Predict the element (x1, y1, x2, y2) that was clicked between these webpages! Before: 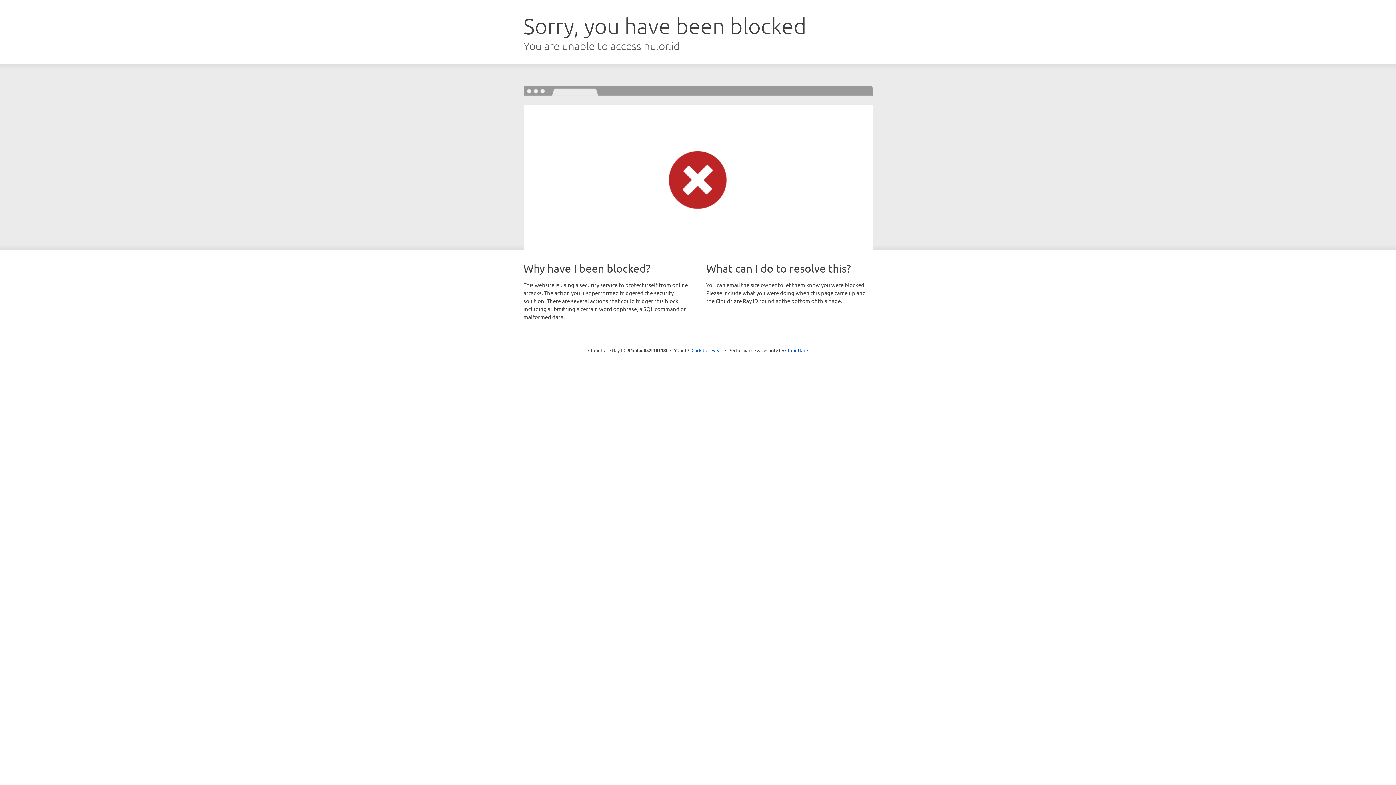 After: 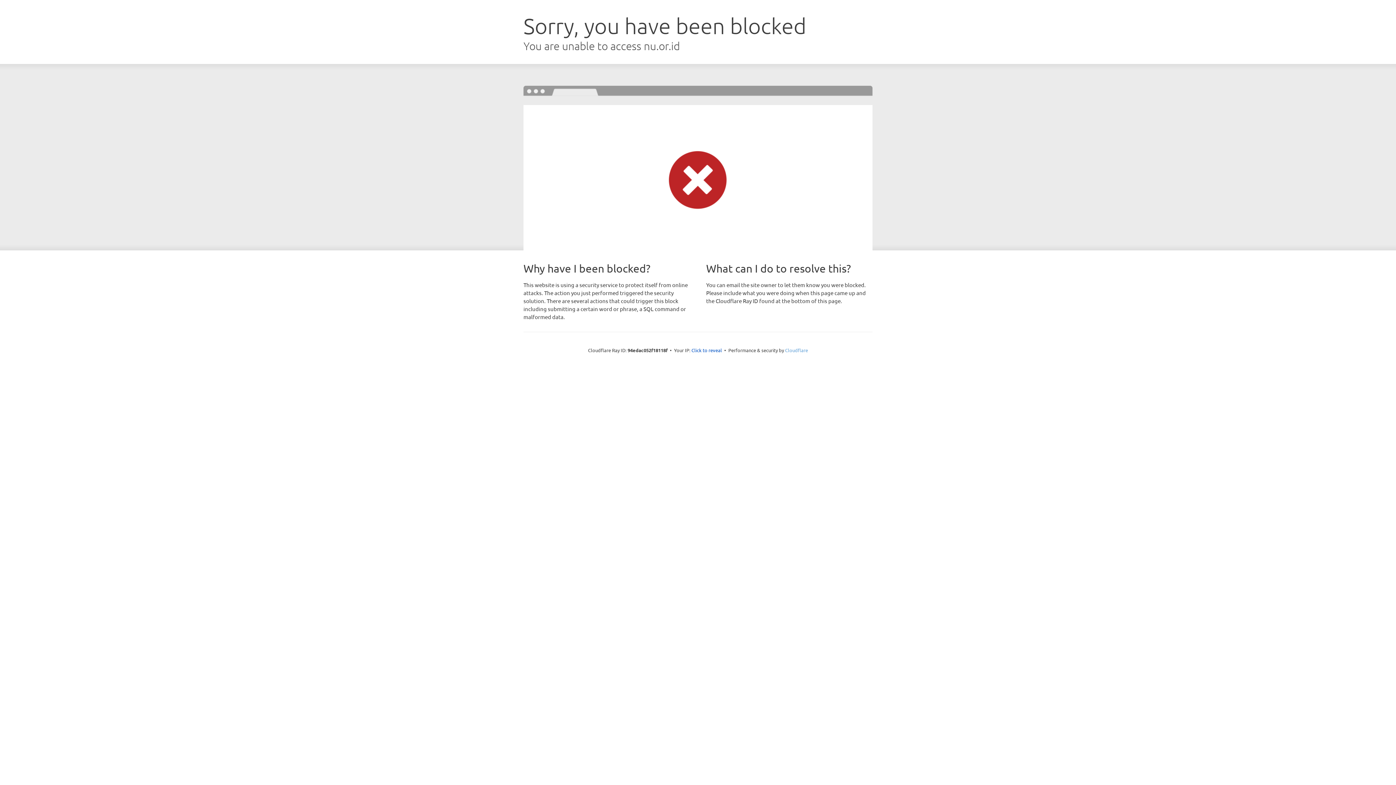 Action: label: Cloudflare bbox: (785, 347, 808, 353)